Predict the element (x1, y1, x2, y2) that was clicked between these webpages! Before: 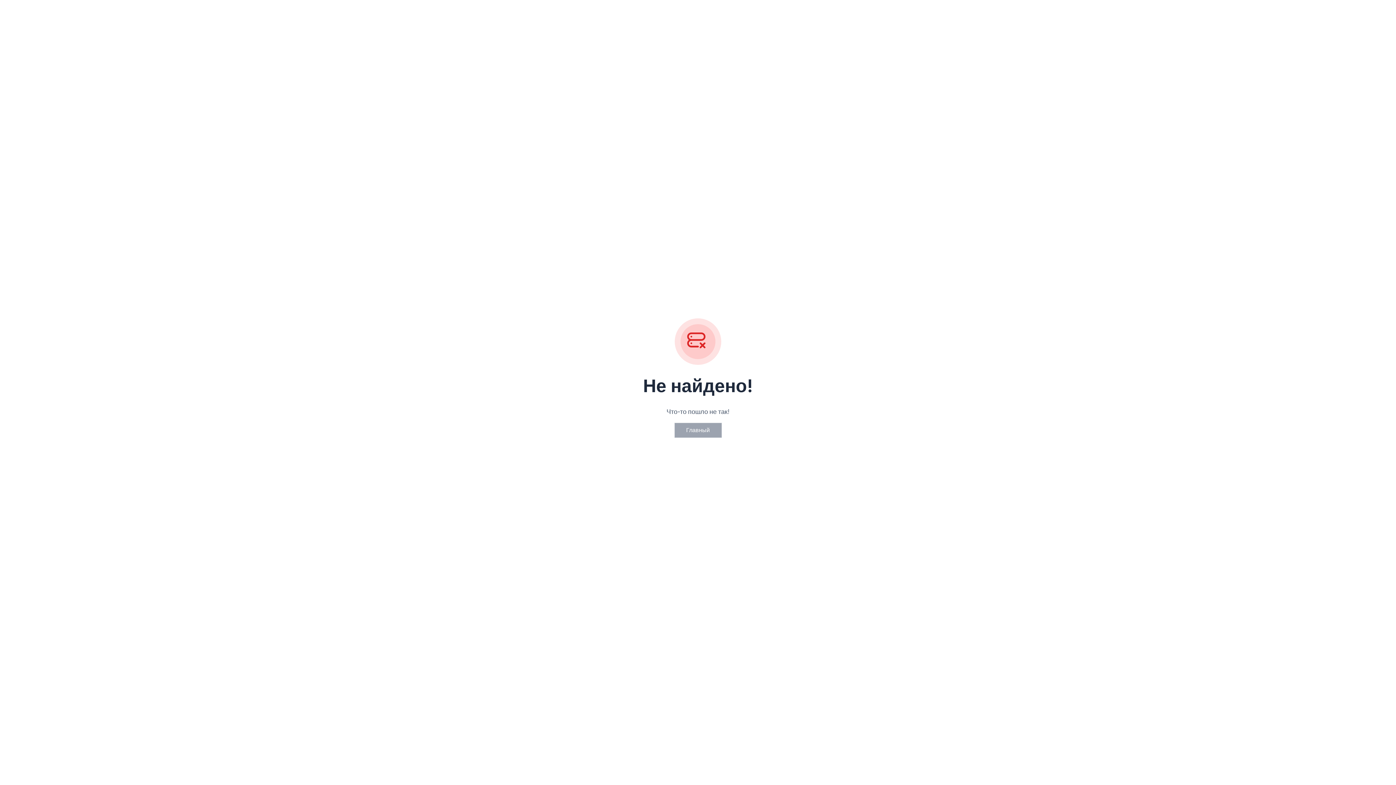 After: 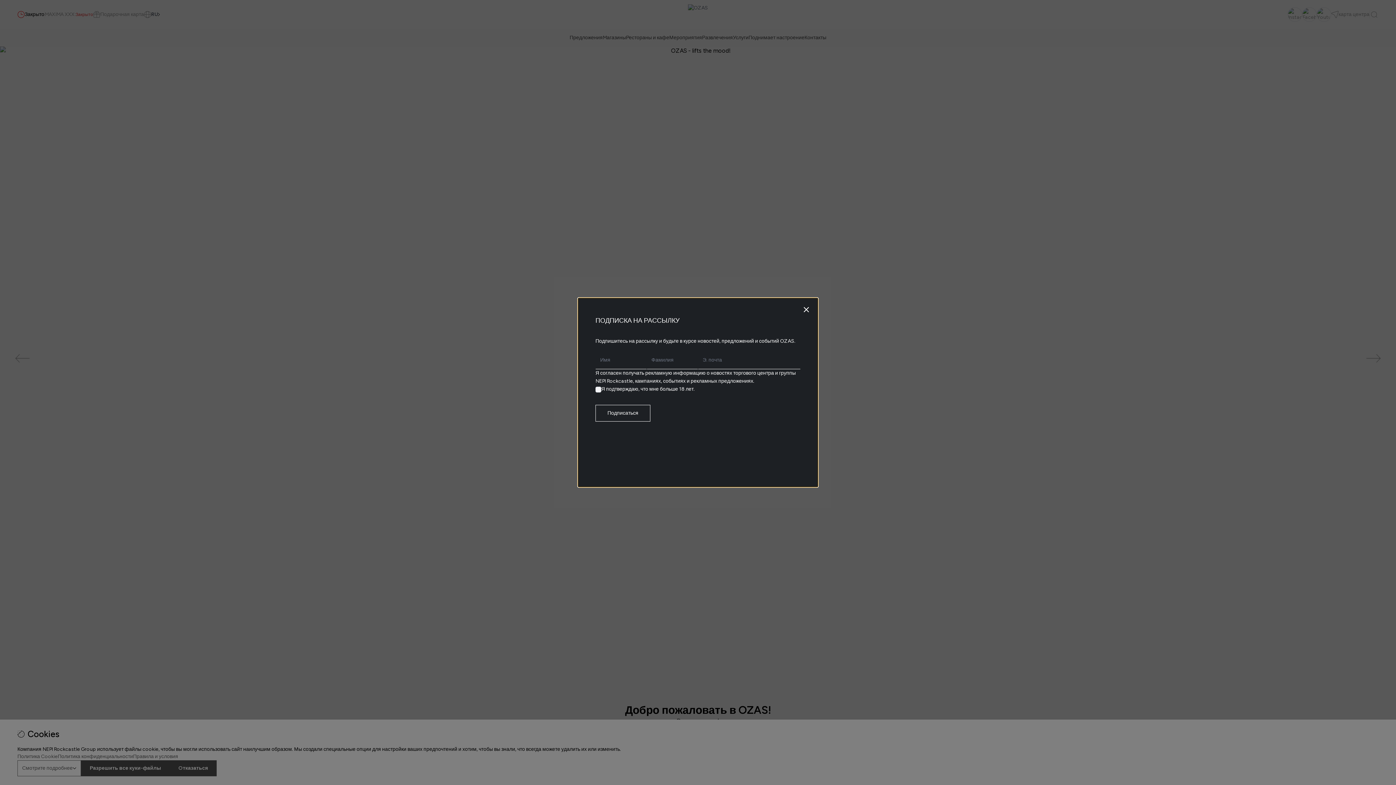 Action: bbox: (674, 422, 722, 438) label: Главный